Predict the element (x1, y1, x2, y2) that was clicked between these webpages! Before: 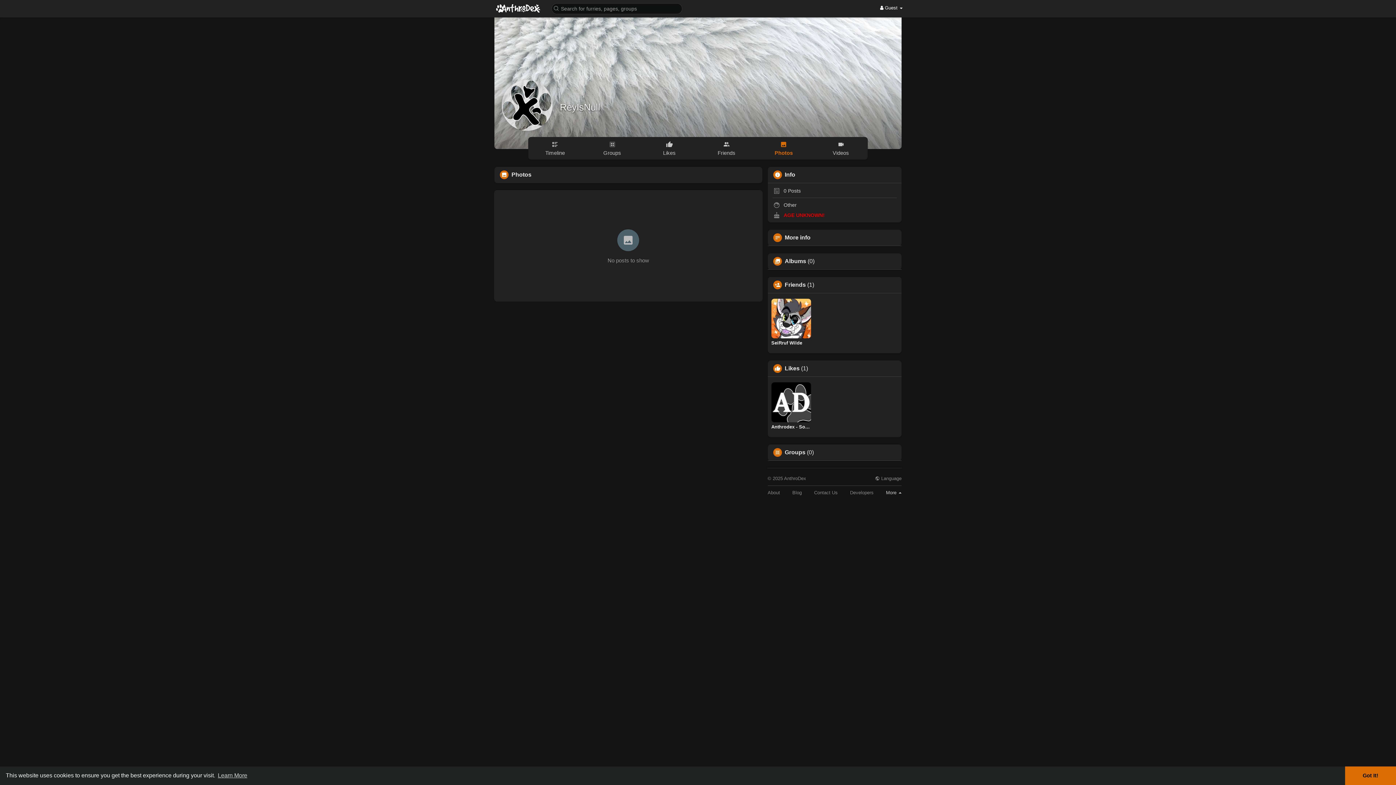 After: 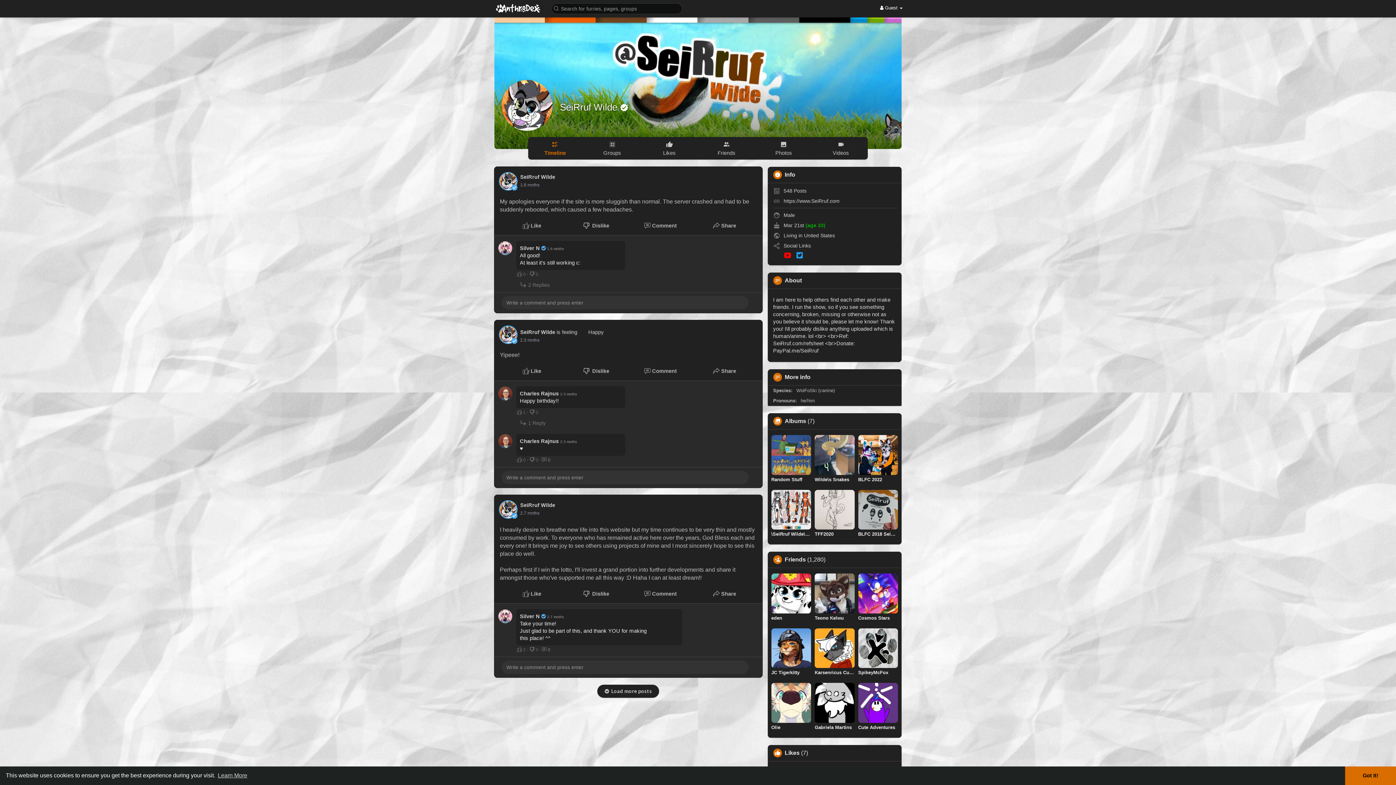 Action: label: SeiRruf Wilde bbox: (771, 298, 811, 346)